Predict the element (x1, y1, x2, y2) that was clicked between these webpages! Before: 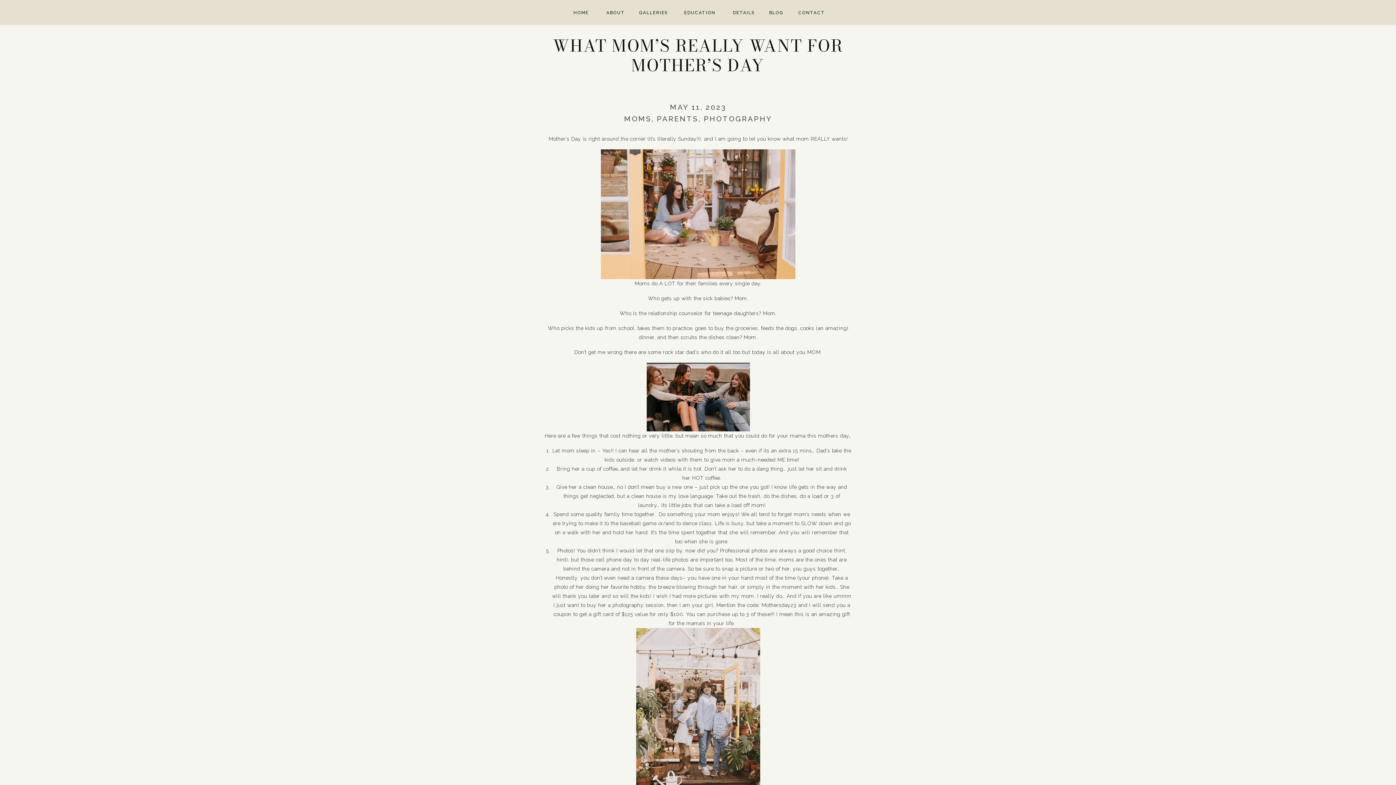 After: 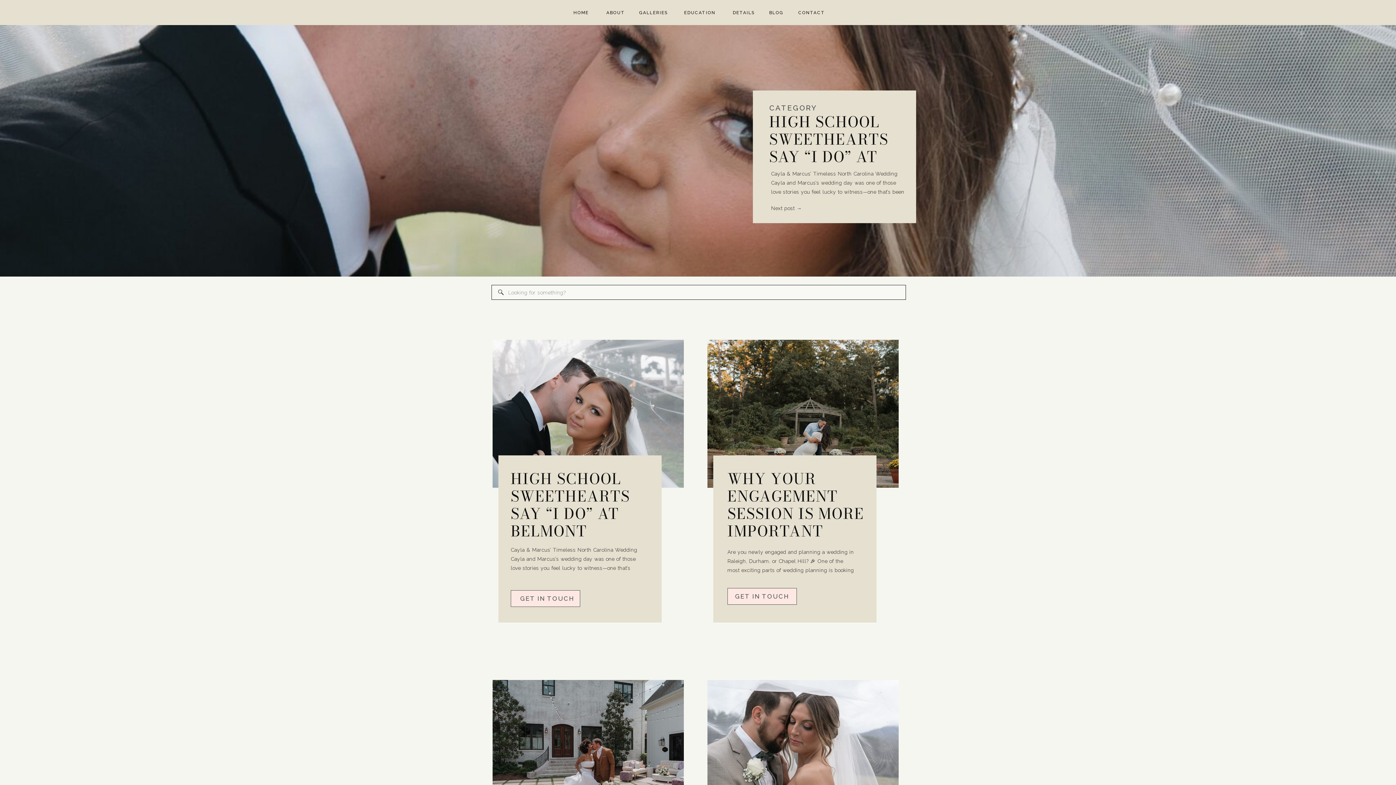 Action: bbox: (704, 114, 772, 123) label: PHOTOGRAPHY